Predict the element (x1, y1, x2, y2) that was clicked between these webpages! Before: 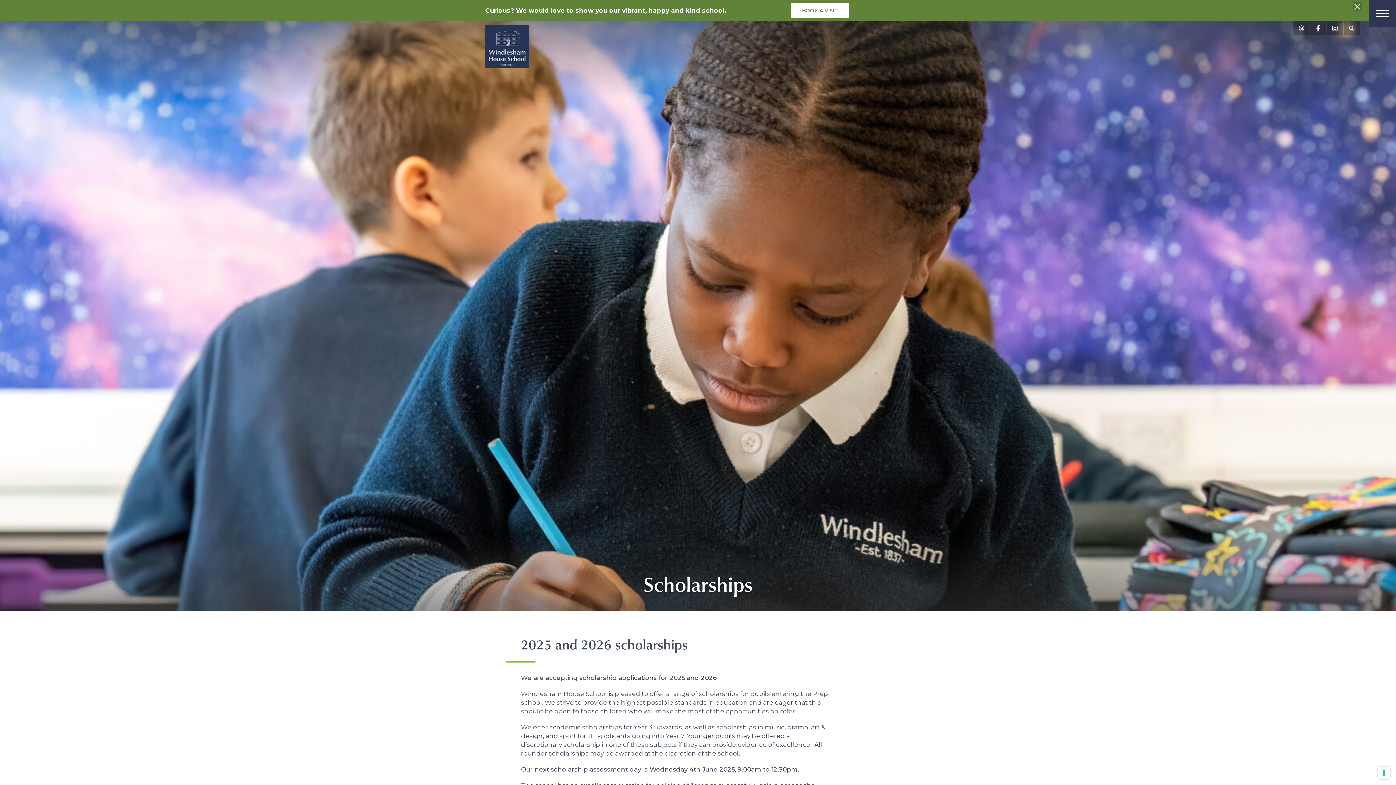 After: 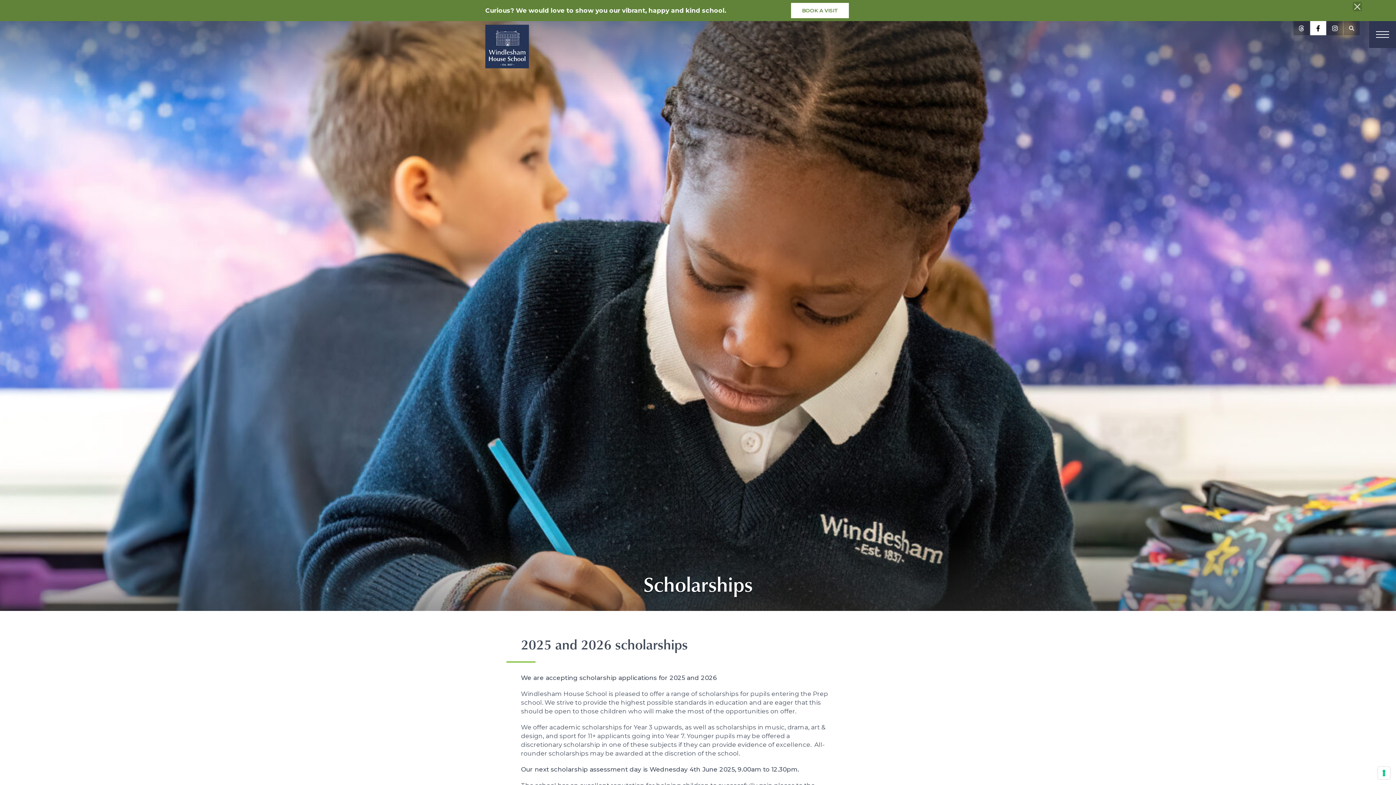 Action: label: View social media posts bbox: (1310, 21, 1326, 35)